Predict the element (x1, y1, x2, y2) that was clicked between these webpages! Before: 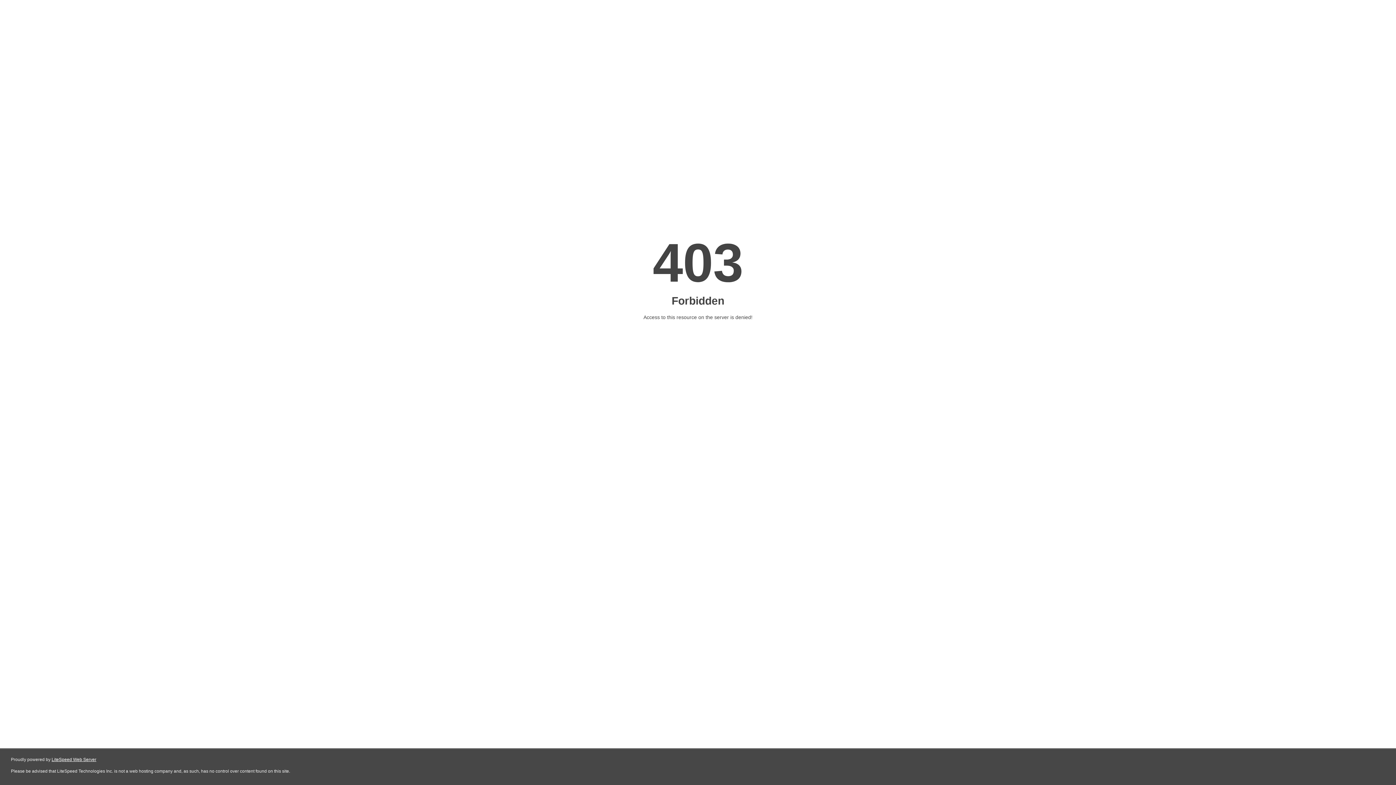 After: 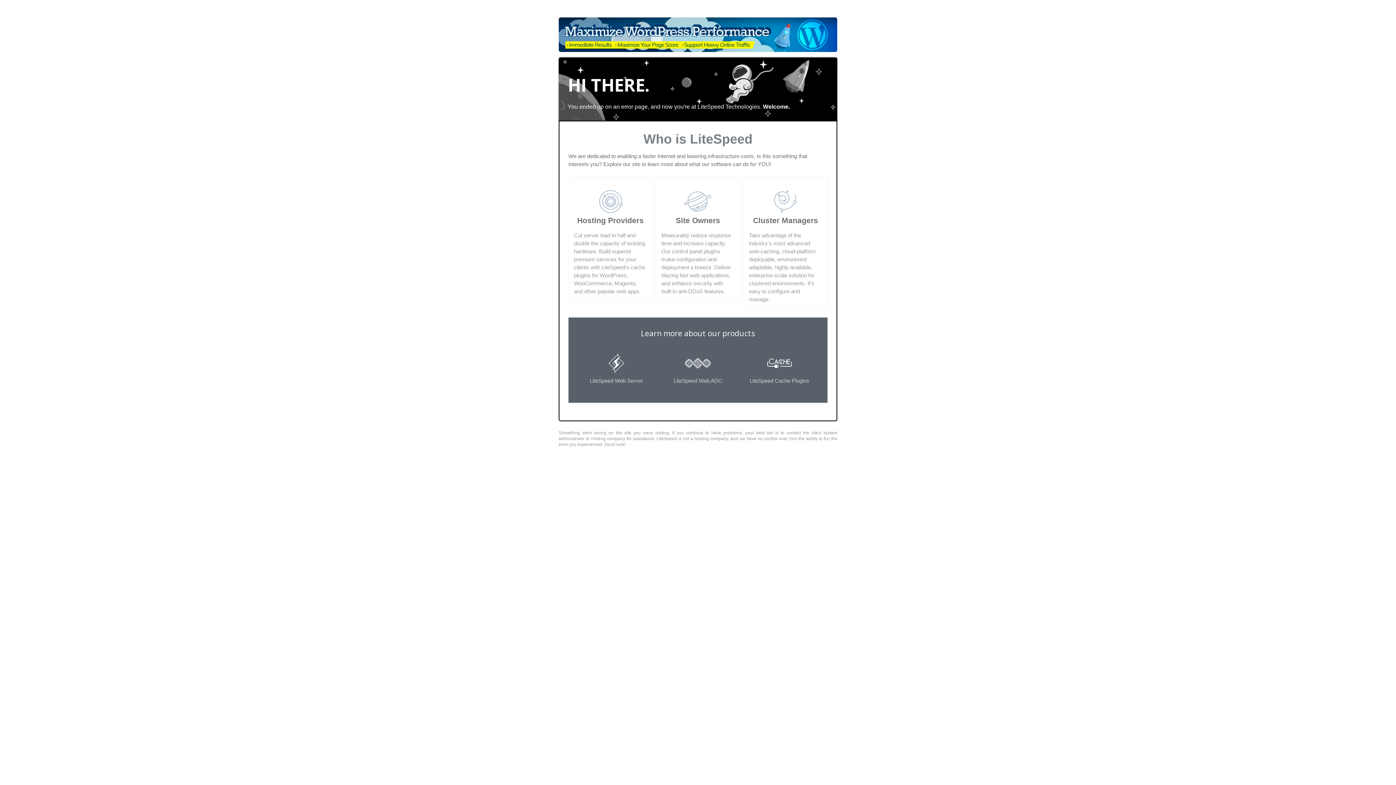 Action: label: LiteSpeed Web Server bbox: (51, 757, 96, 762)